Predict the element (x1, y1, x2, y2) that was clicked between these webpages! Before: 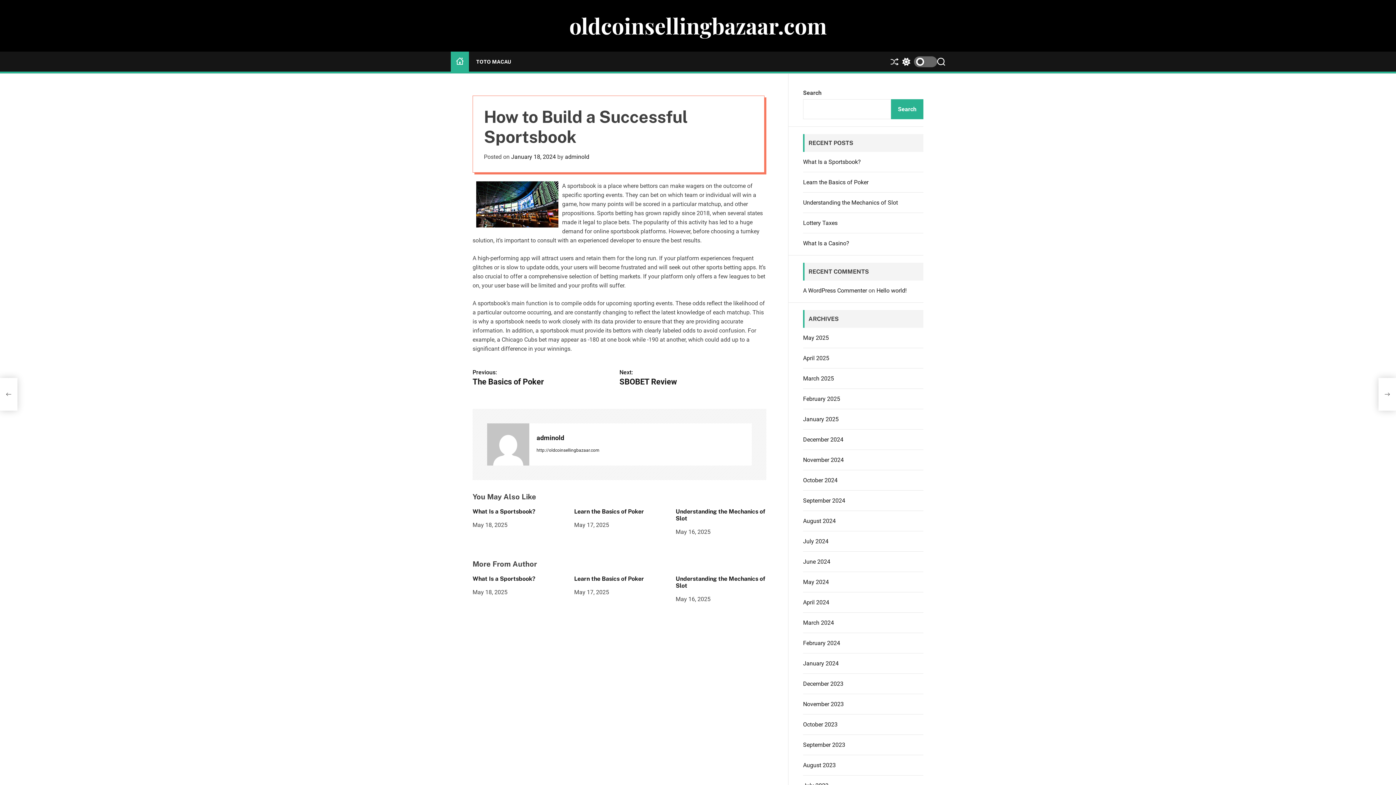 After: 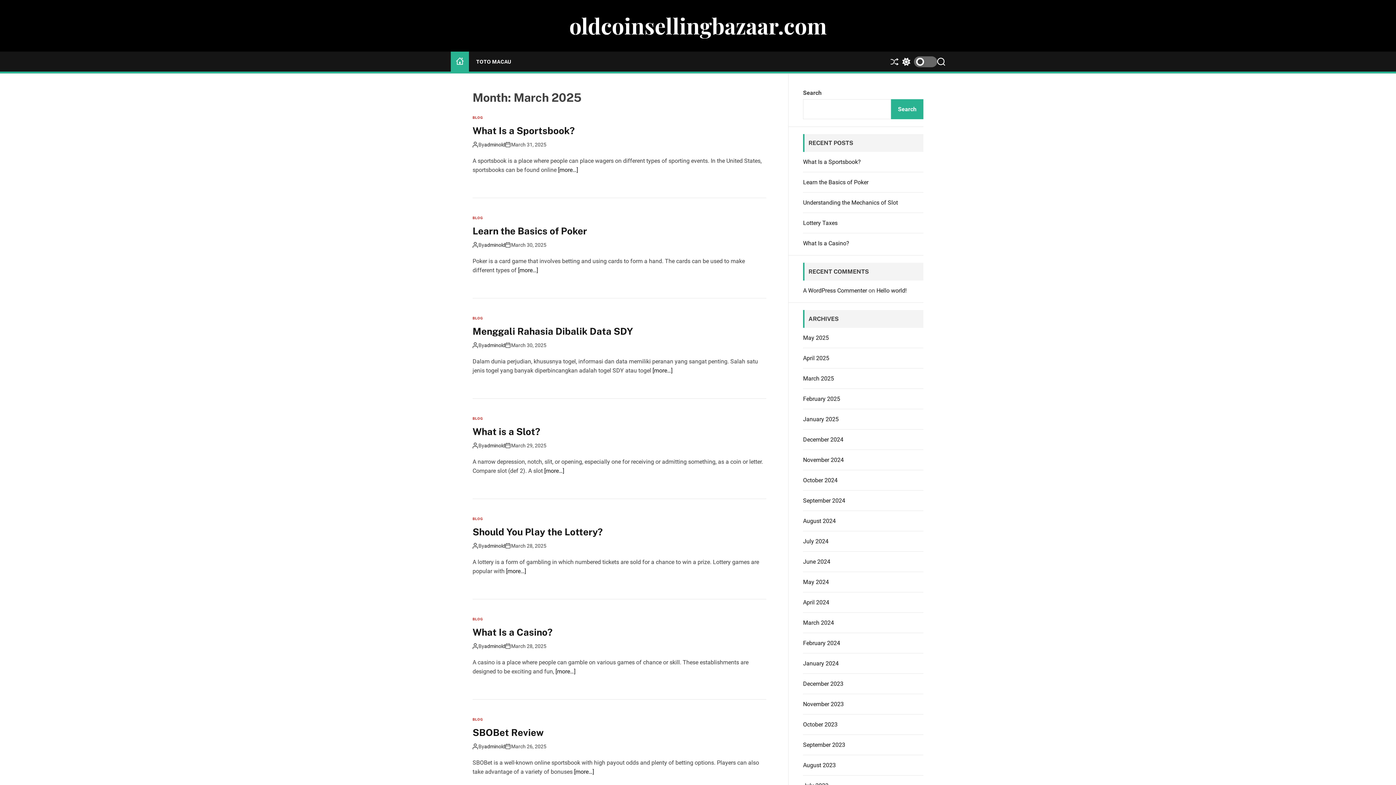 Action: label: March 2025 bbox: (803, 375, 834, 382)